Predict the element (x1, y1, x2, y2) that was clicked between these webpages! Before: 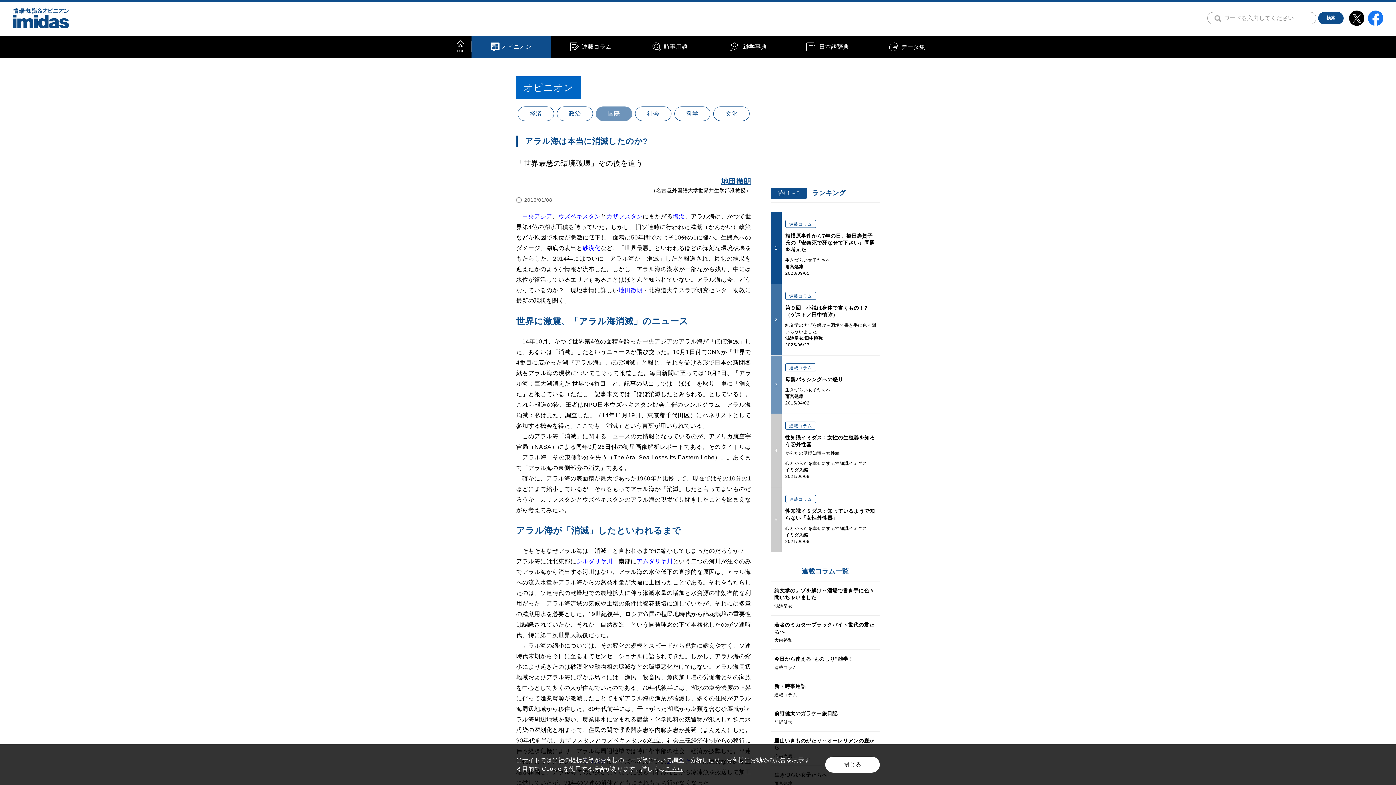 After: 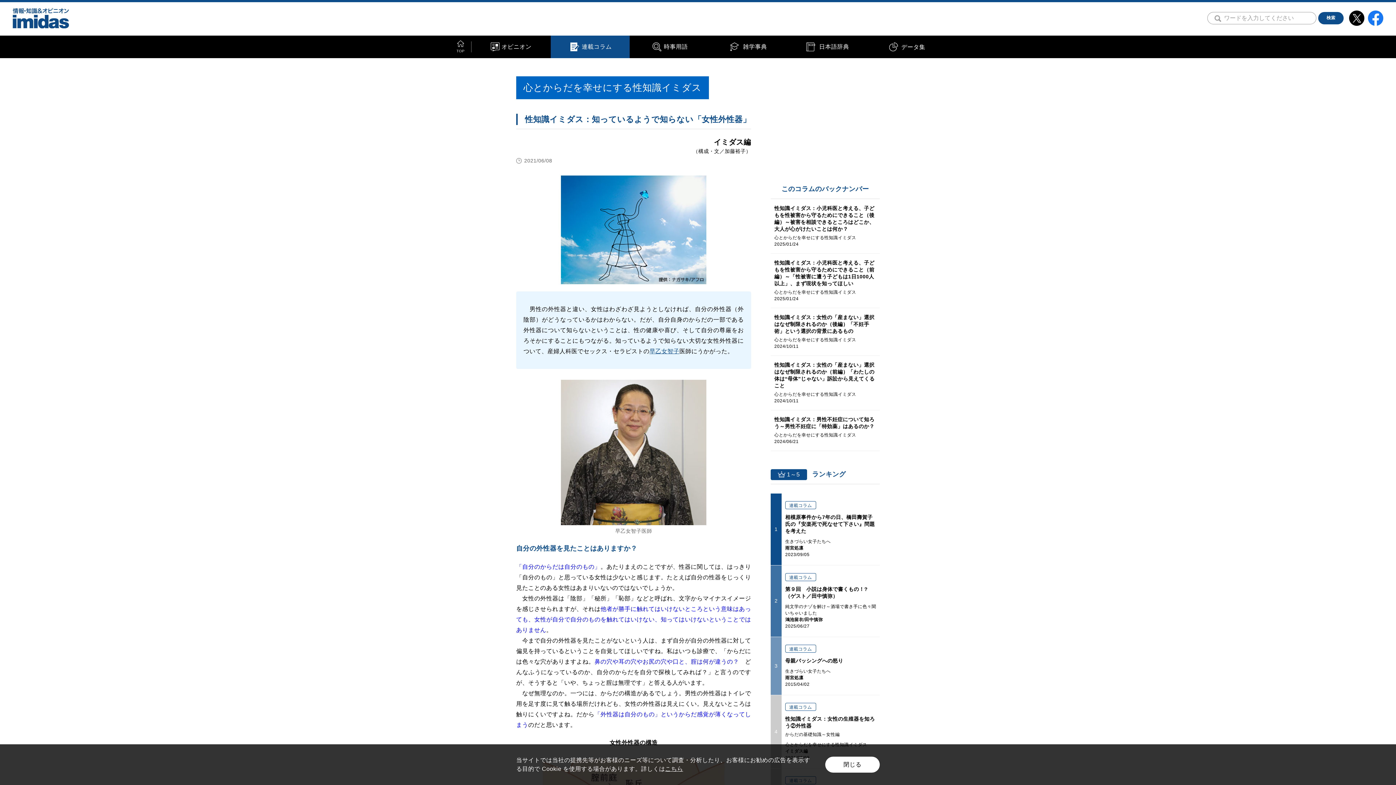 Action: bbox: (781, 487, 880, 552) label: 連載コラム

性知識イミダス：知っているようで知らない「女性外性器」

心とからだを幸せにする性知識イミダス

イミダス編

2021/06/08